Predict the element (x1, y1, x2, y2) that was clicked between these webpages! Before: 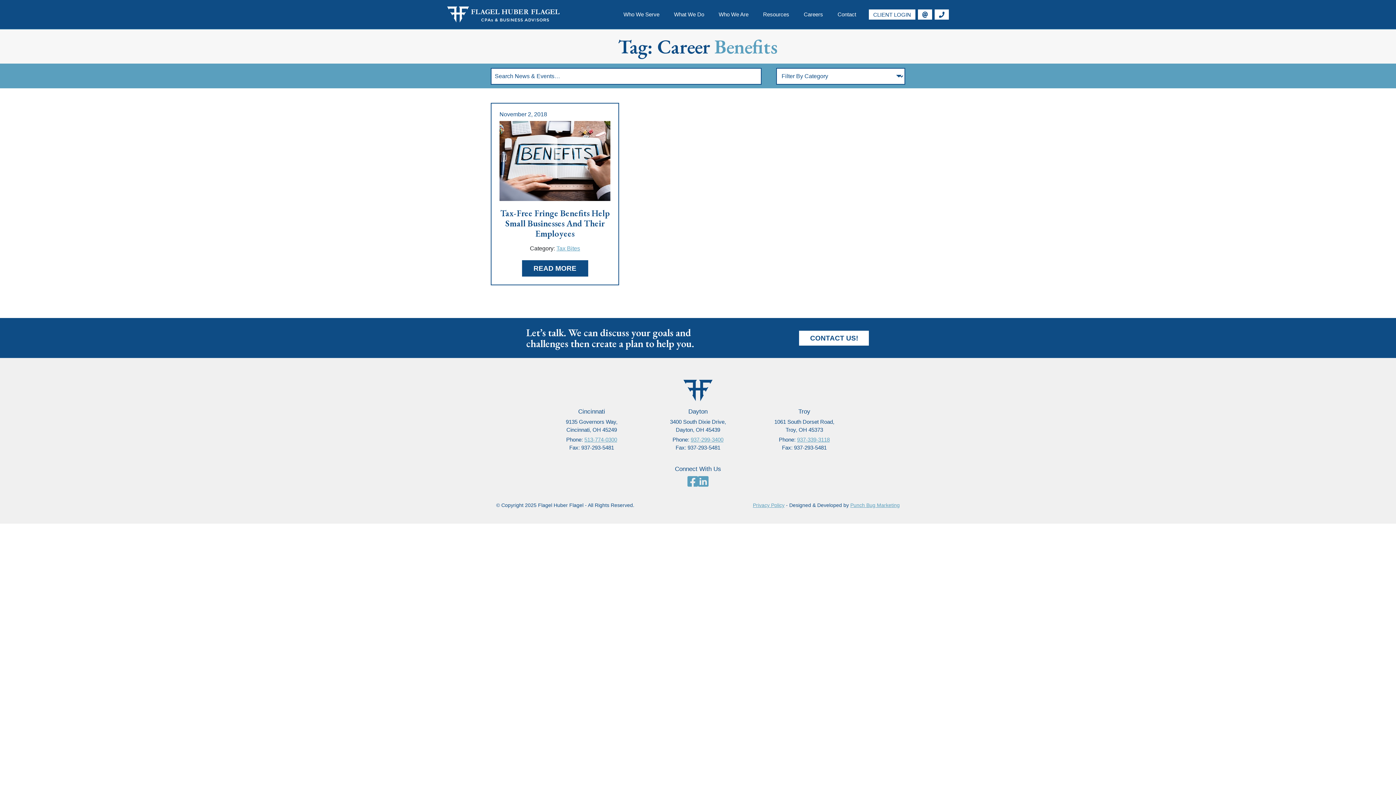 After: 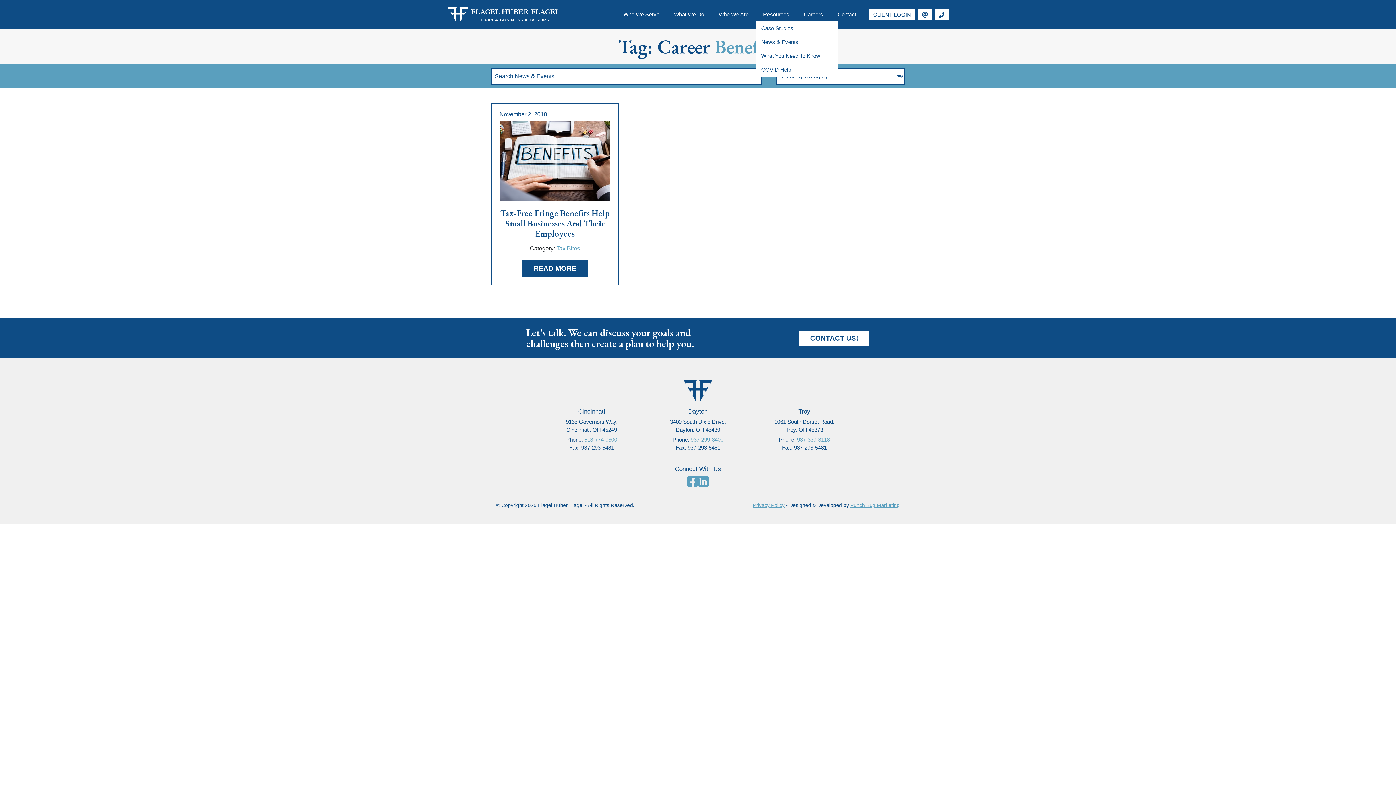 Action: label: Resources bbox: (756, 7, 796, 21)